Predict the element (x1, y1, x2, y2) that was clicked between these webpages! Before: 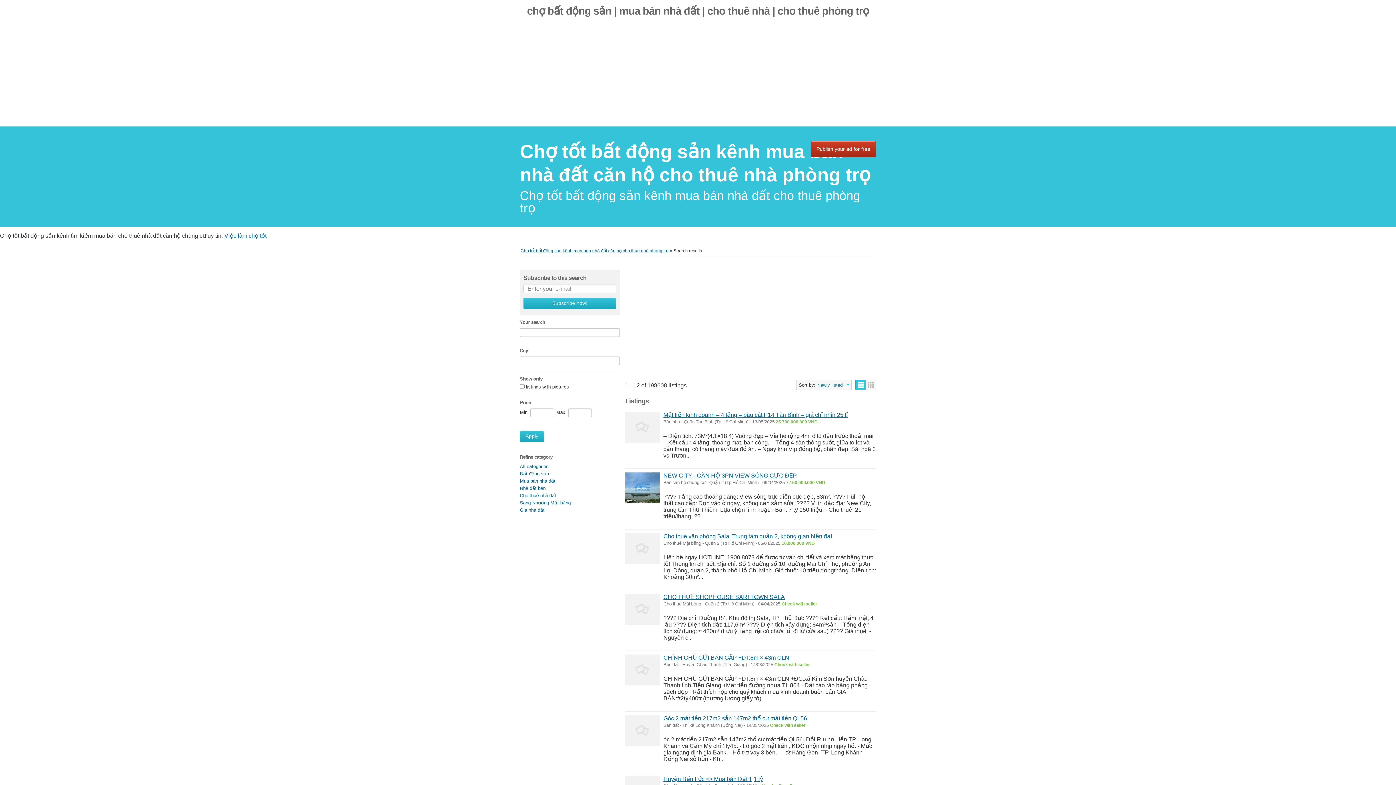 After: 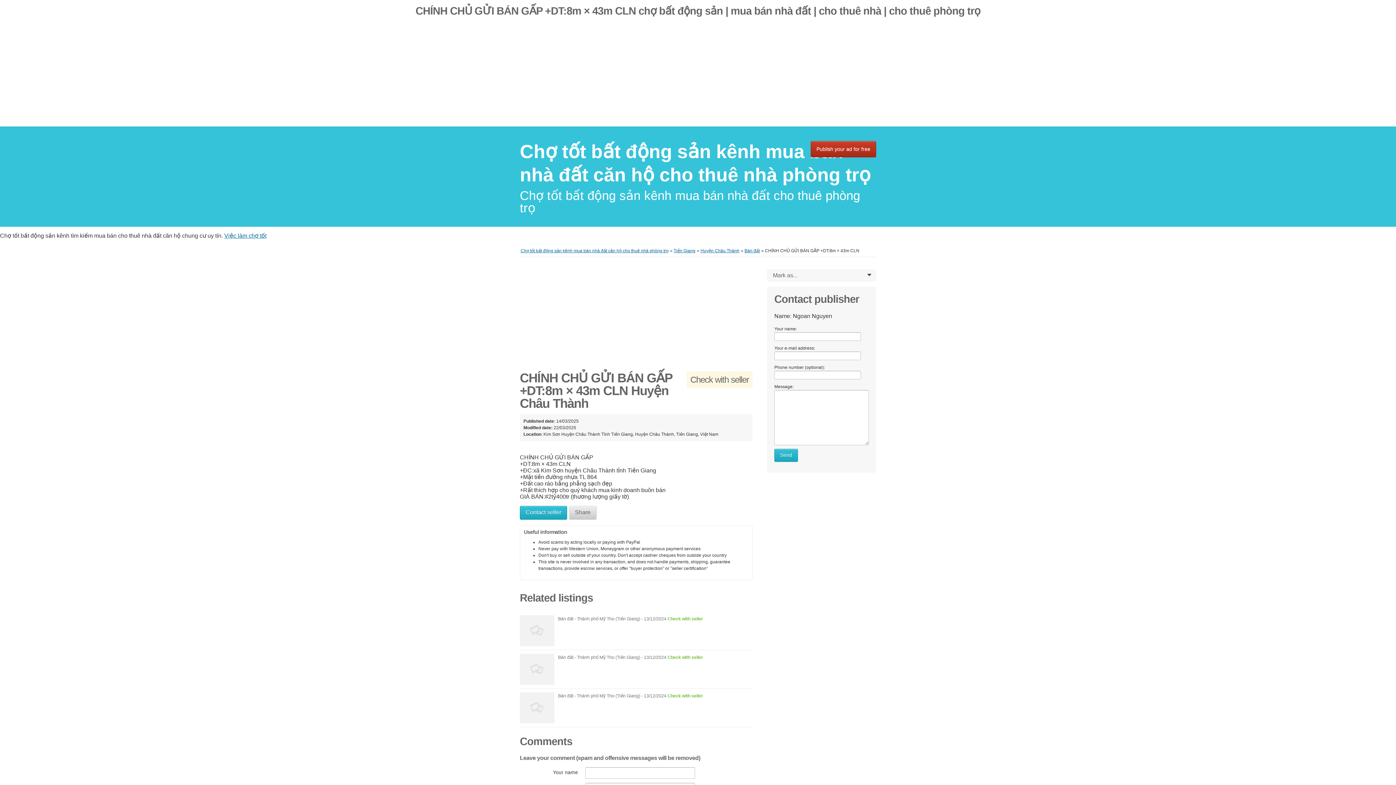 Action: bbox: (663, 655, 789, 661) label: CHÍNH CHỦ GỬI BÁN GẤP +DT:8m × 43m CLN